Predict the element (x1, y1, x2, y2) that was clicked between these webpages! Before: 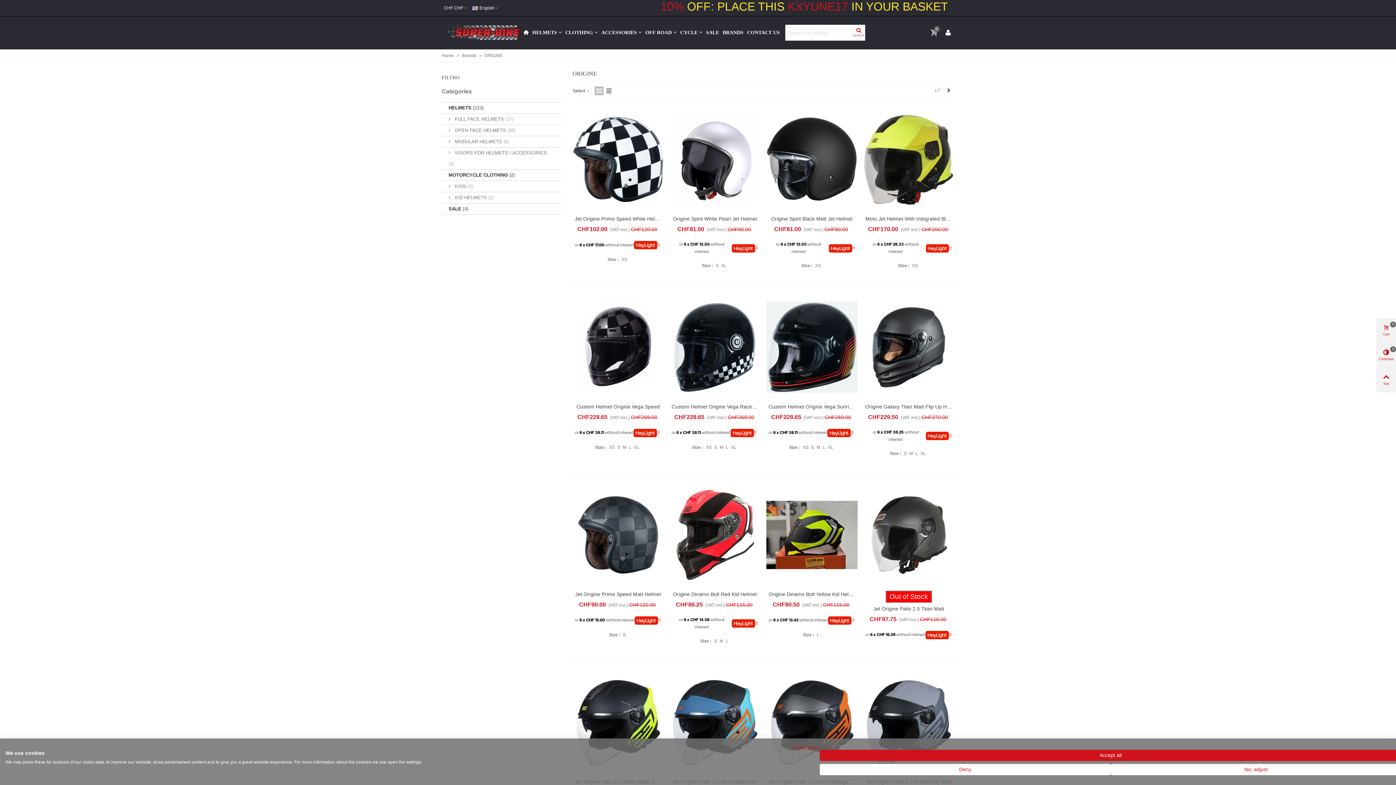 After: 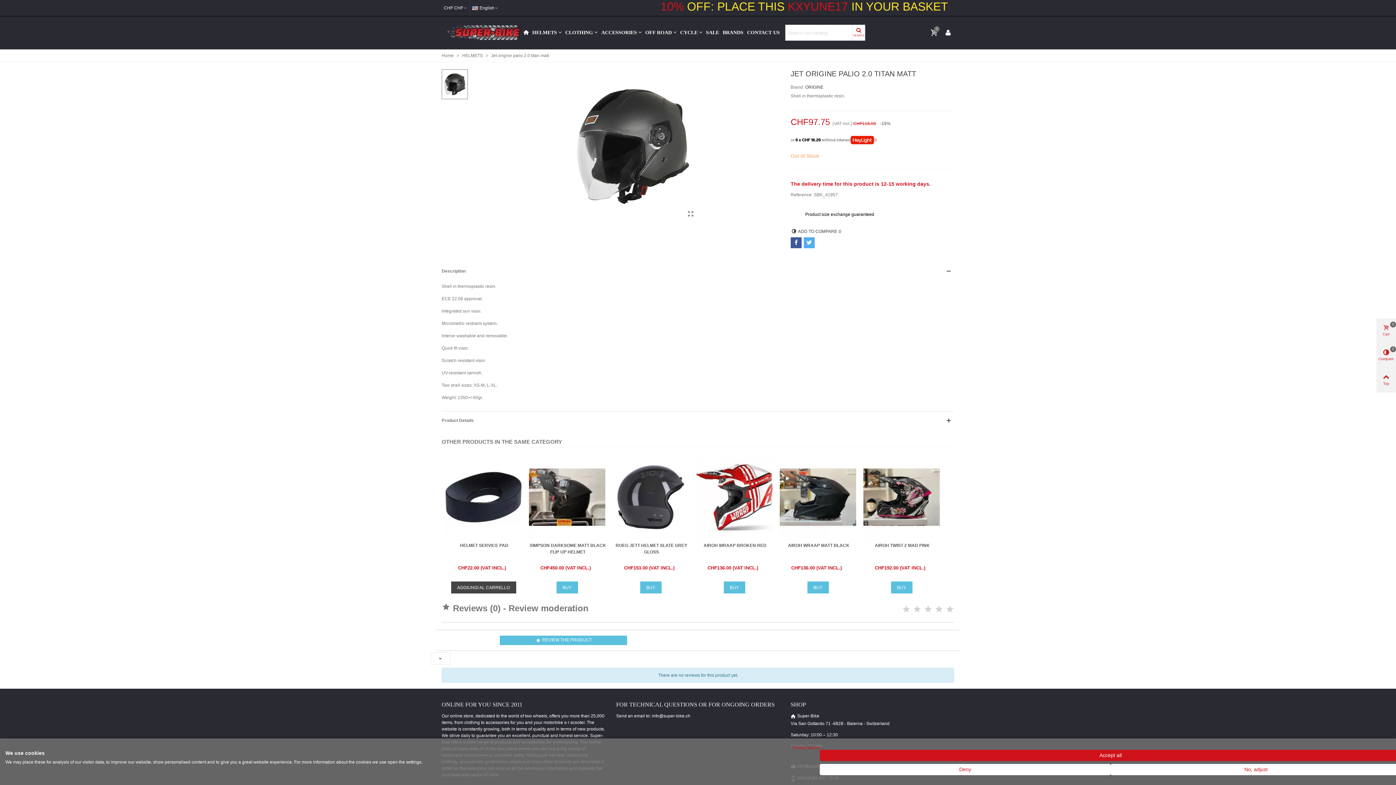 Action: bbox: (863, 468, 954, 474)